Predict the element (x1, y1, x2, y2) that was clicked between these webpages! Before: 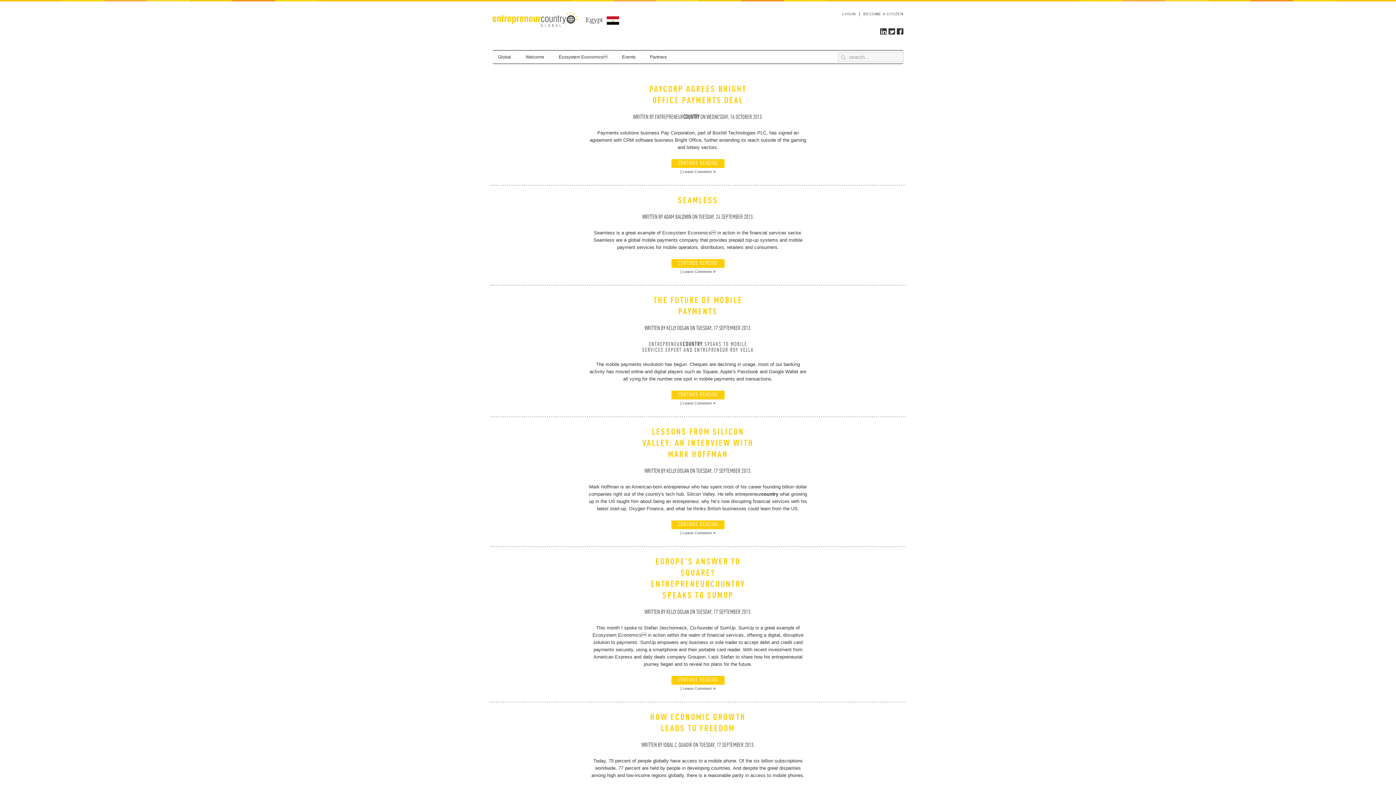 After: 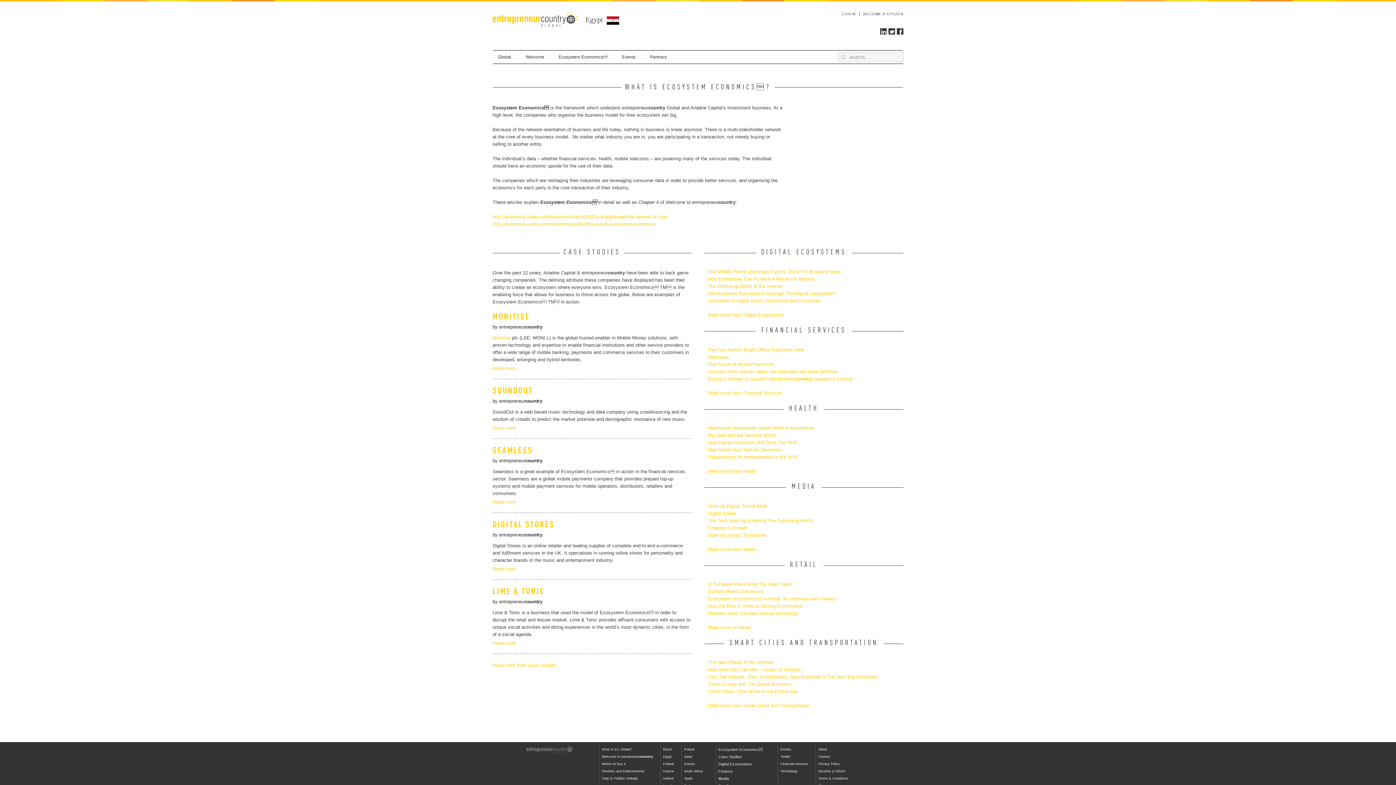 Action: label: Ecosystem Economics bbox: (553, 52, 613, 61)